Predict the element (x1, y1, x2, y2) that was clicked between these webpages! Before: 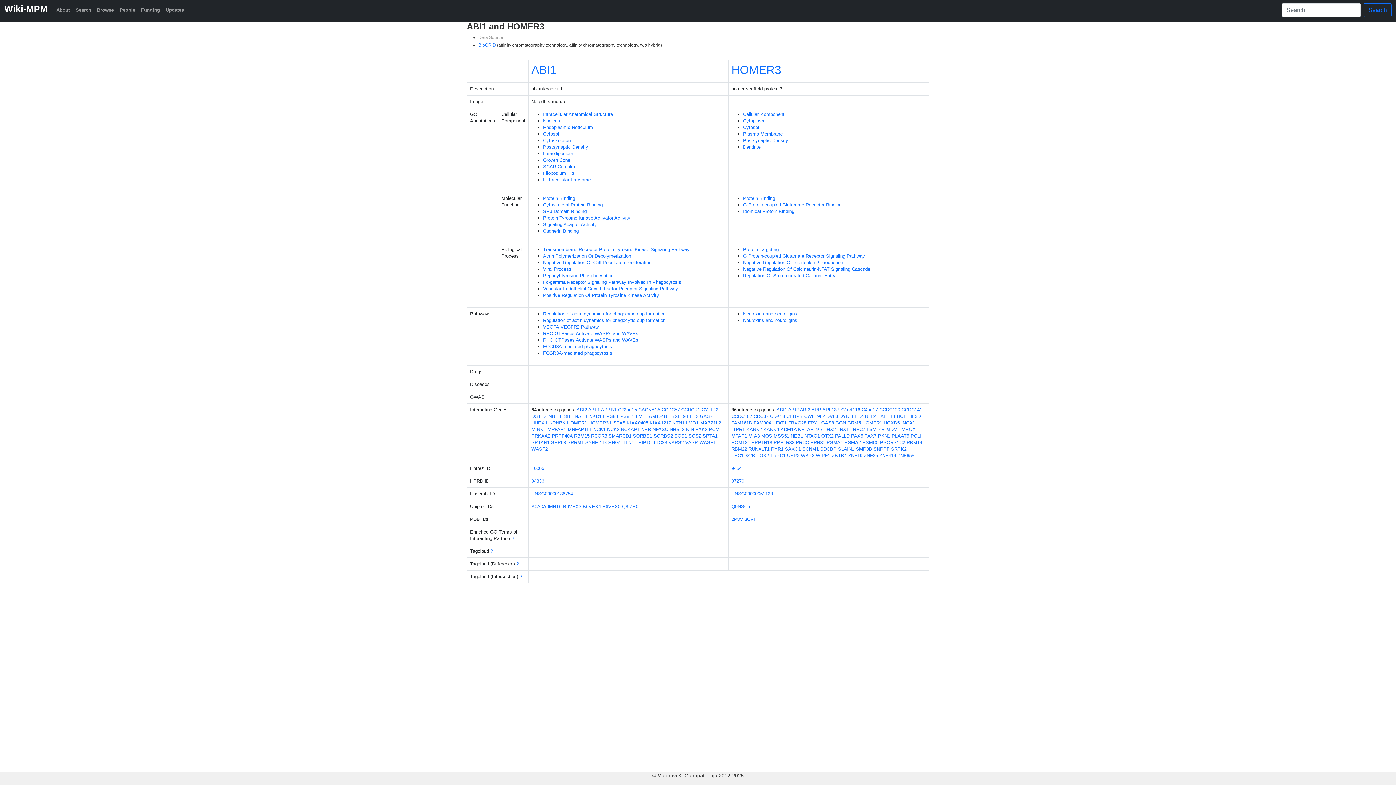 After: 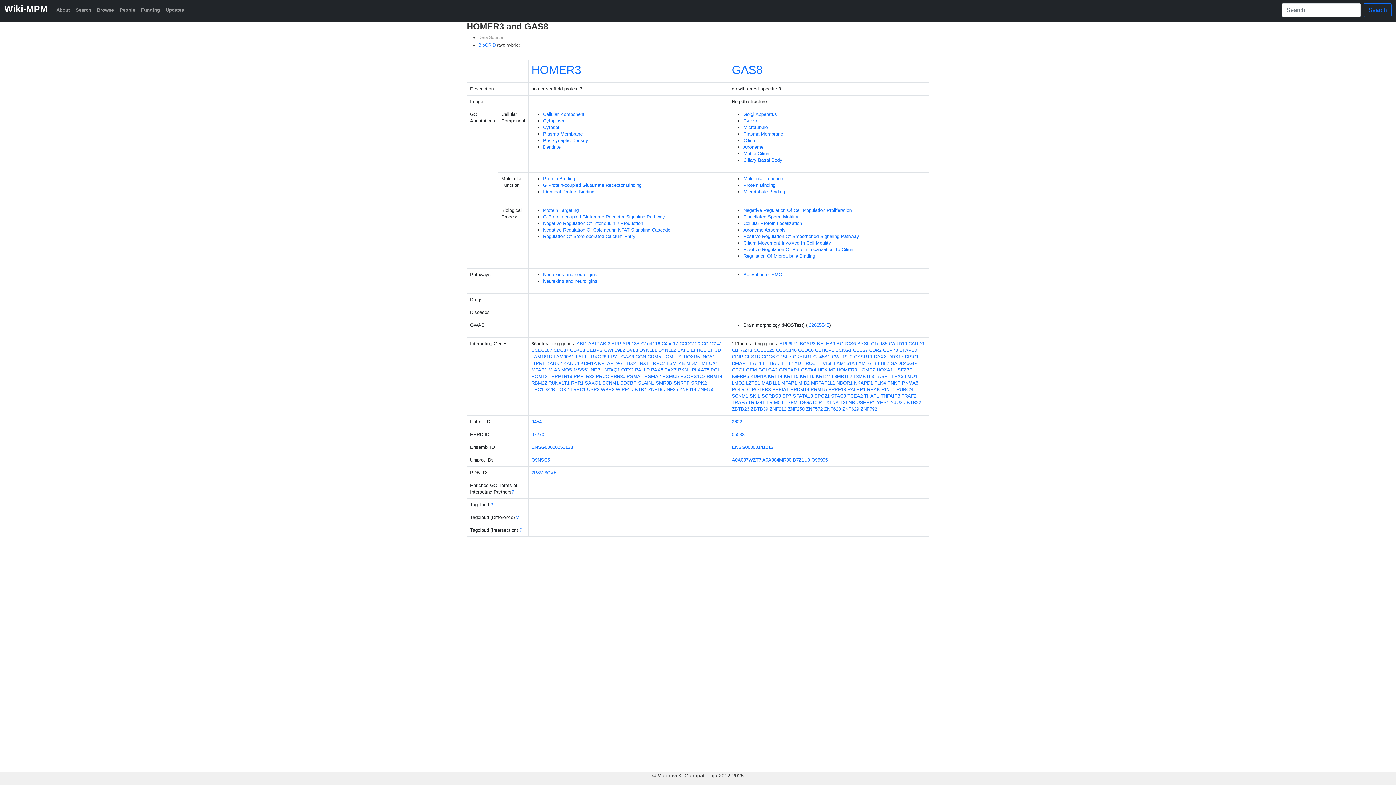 Action: bbox: (821, 420, 834, 425) label: GAS8